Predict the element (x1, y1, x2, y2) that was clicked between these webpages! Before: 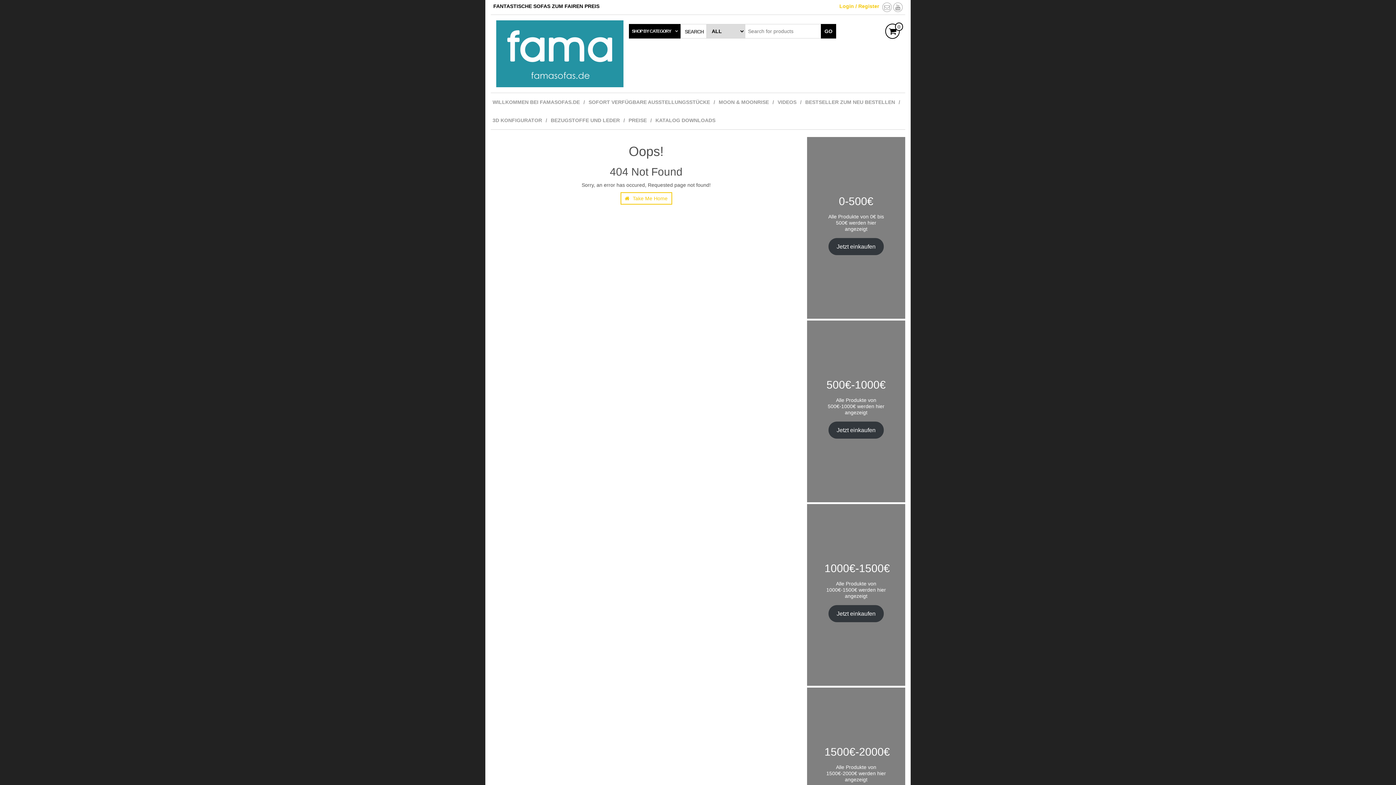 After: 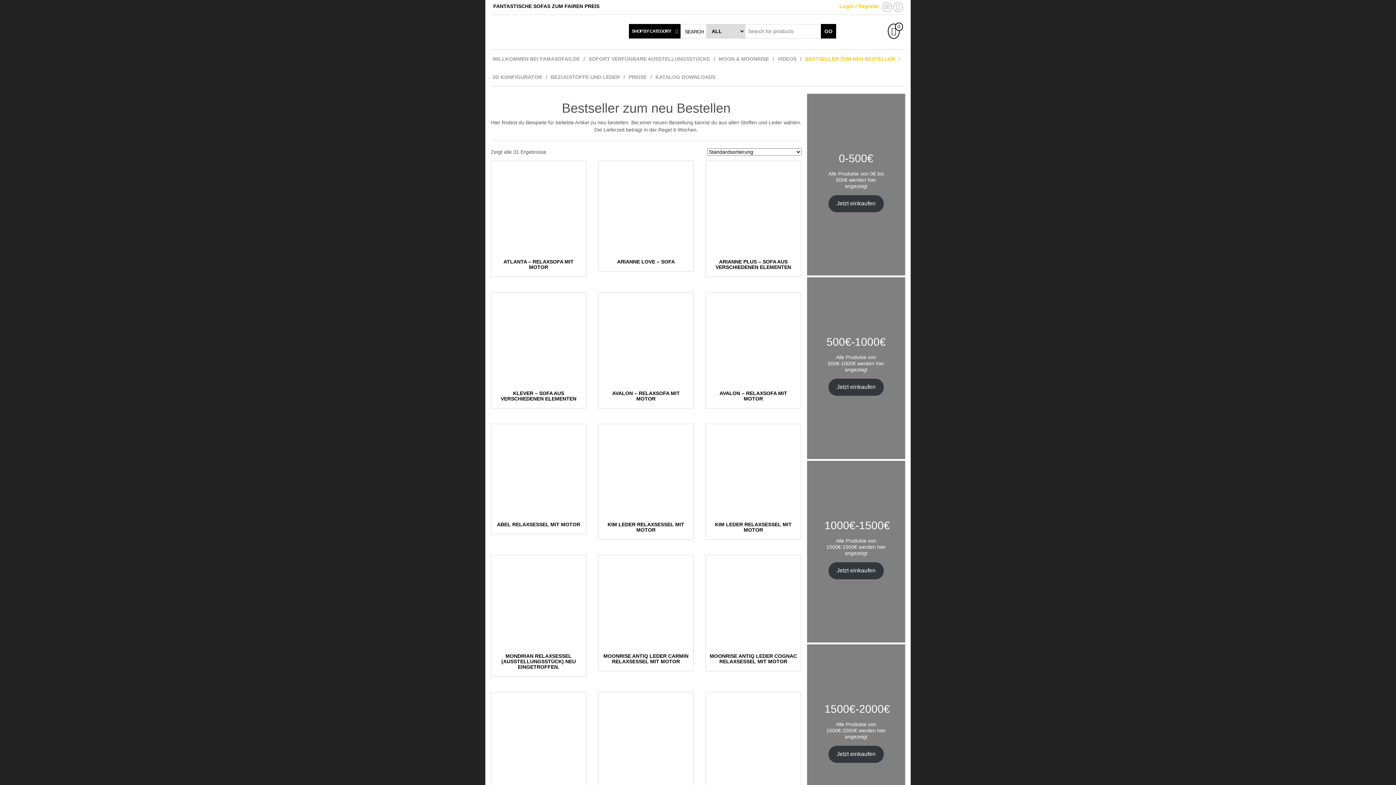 Action: bbox: (803, 93, 902, 111) label: BESTSELLER ZUM NEU BESTELLEN